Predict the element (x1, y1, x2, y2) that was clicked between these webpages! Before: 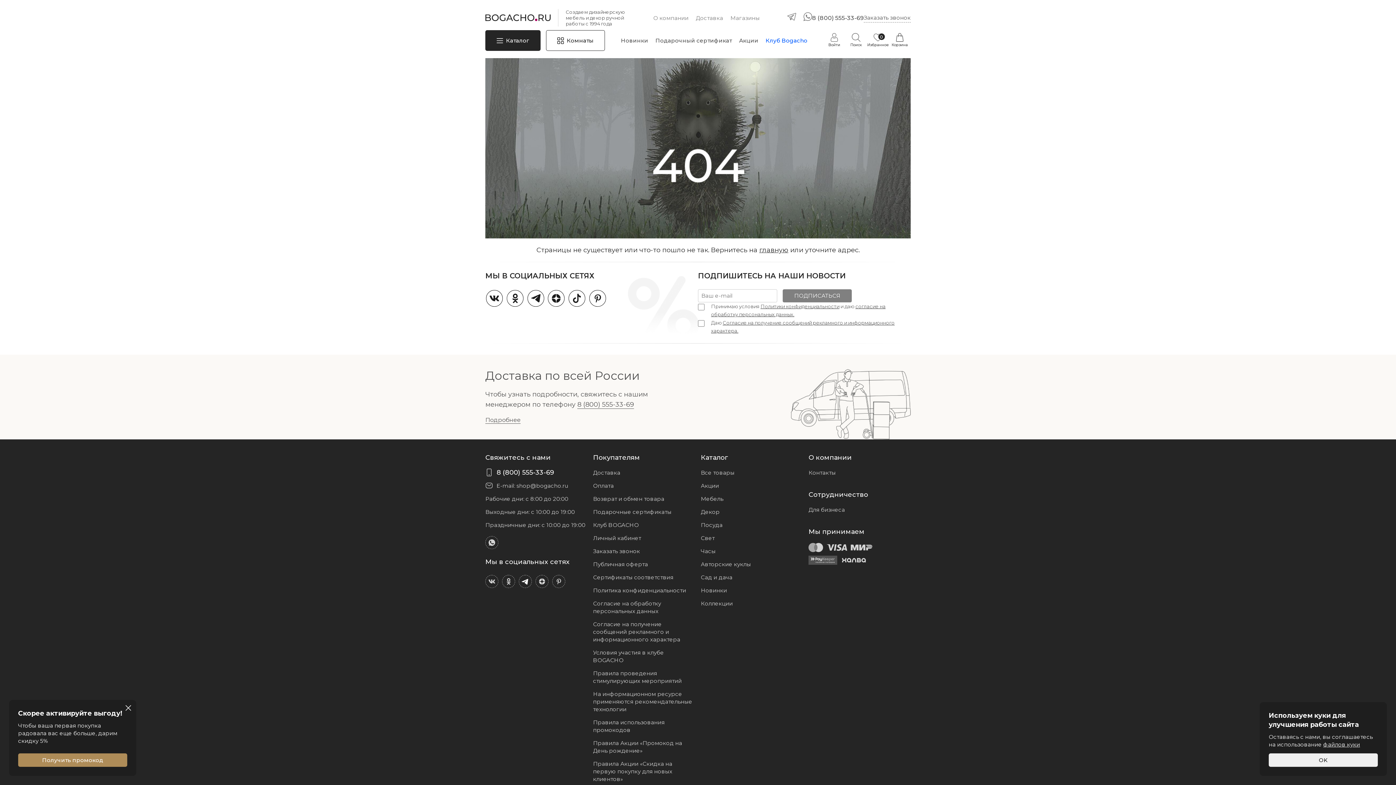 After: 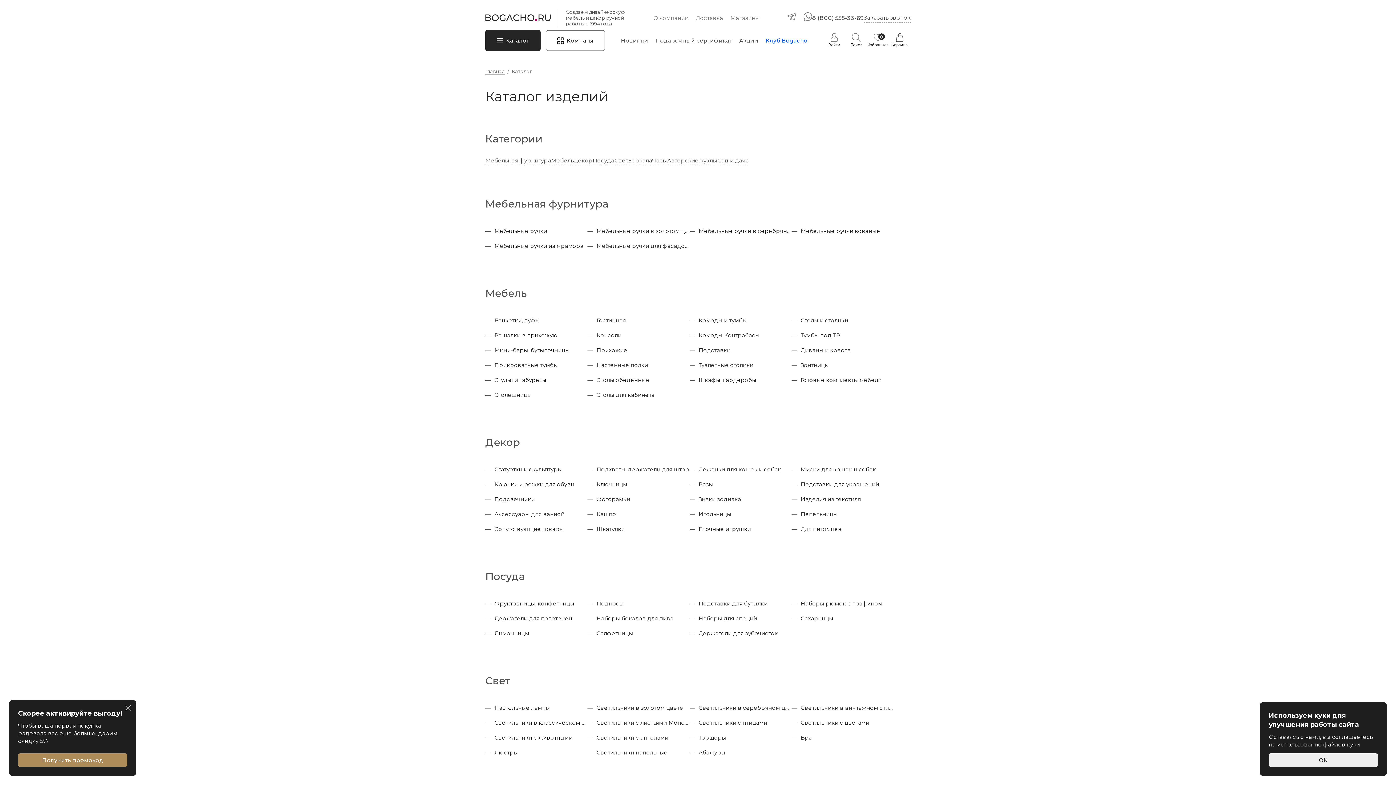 Action: label: Все товары bbox: (701, 469, 734, 476)